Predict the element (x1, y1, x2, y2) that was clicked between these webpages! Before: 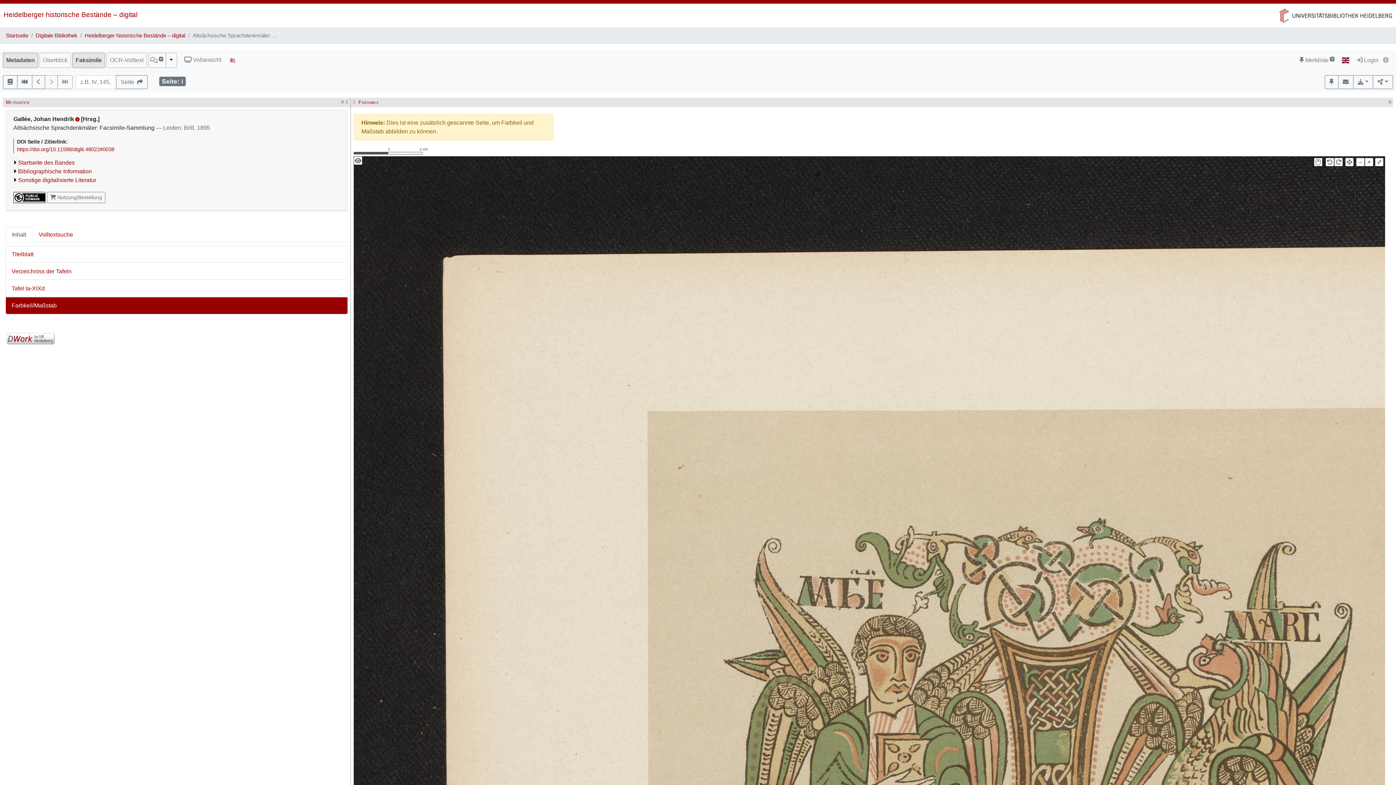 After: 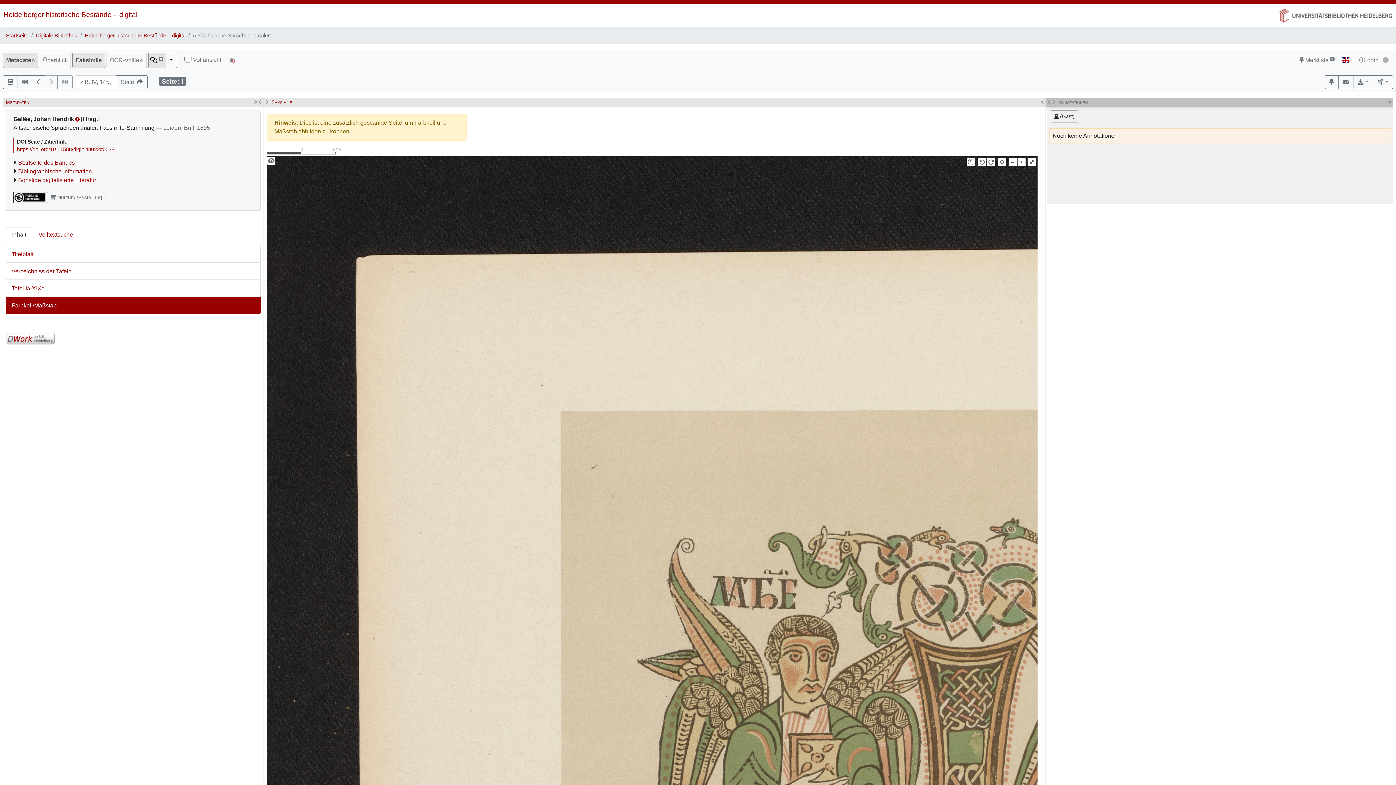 Action: bbox: (148, 53, 166, 67) label:  0